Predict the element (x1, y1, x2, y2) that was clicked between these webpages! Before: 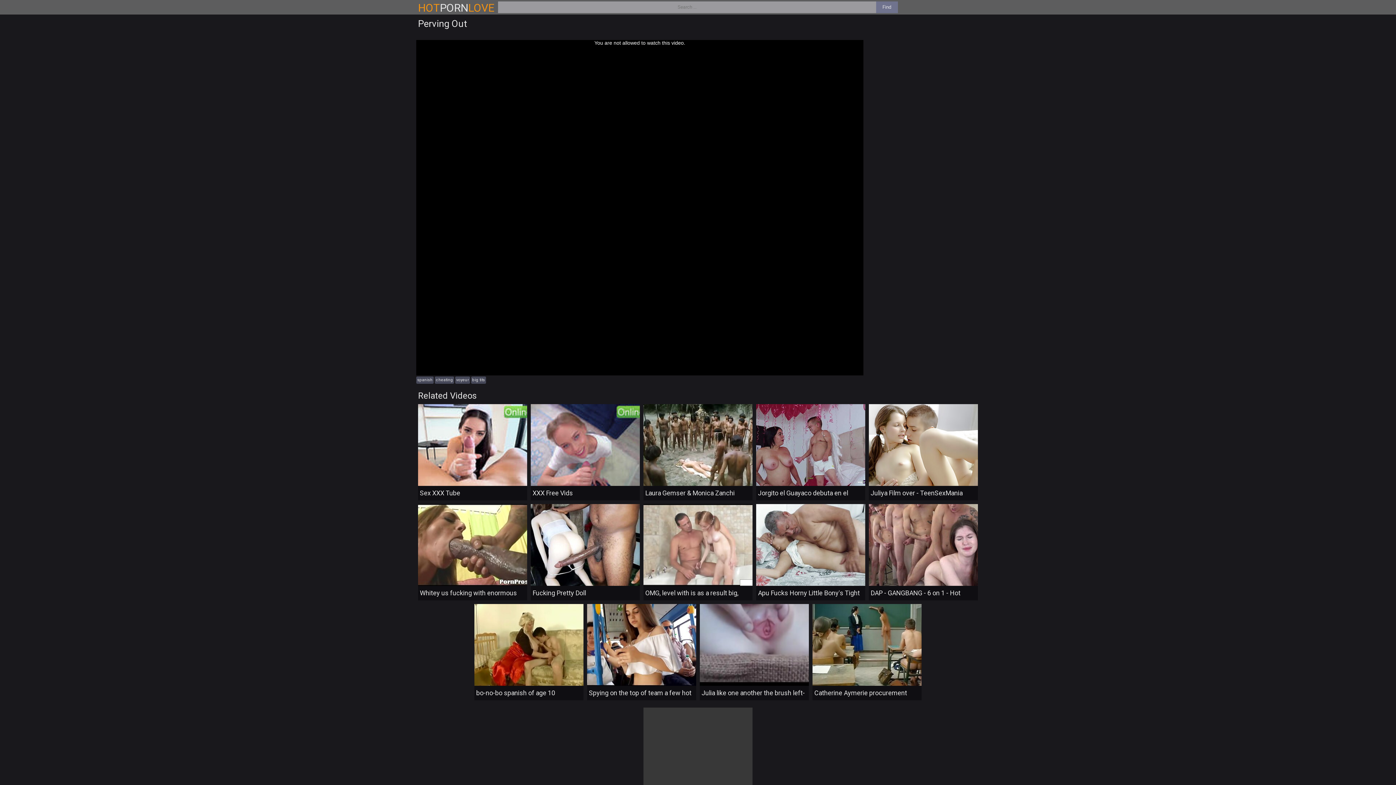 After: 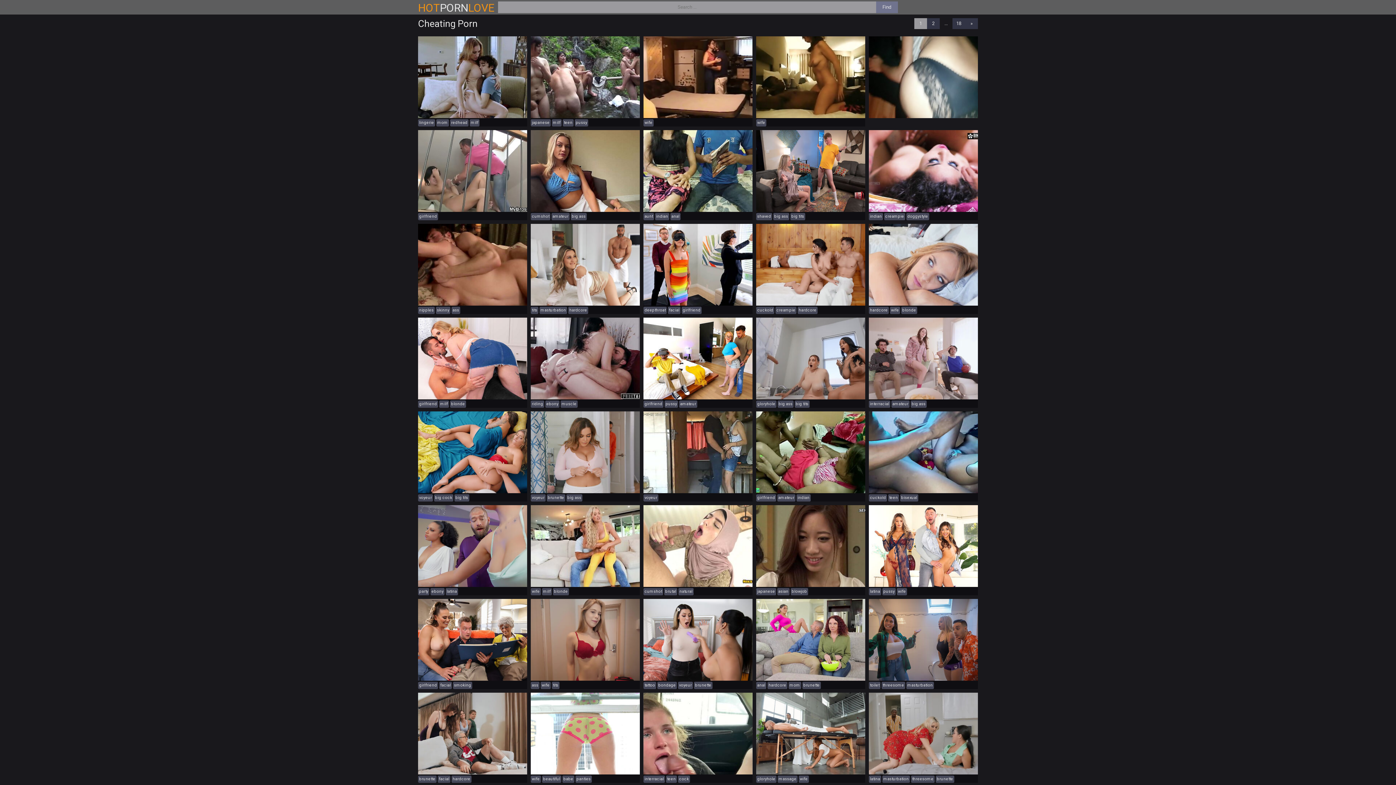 Action: bbox: (434, 376, 454, 383) label: cheating